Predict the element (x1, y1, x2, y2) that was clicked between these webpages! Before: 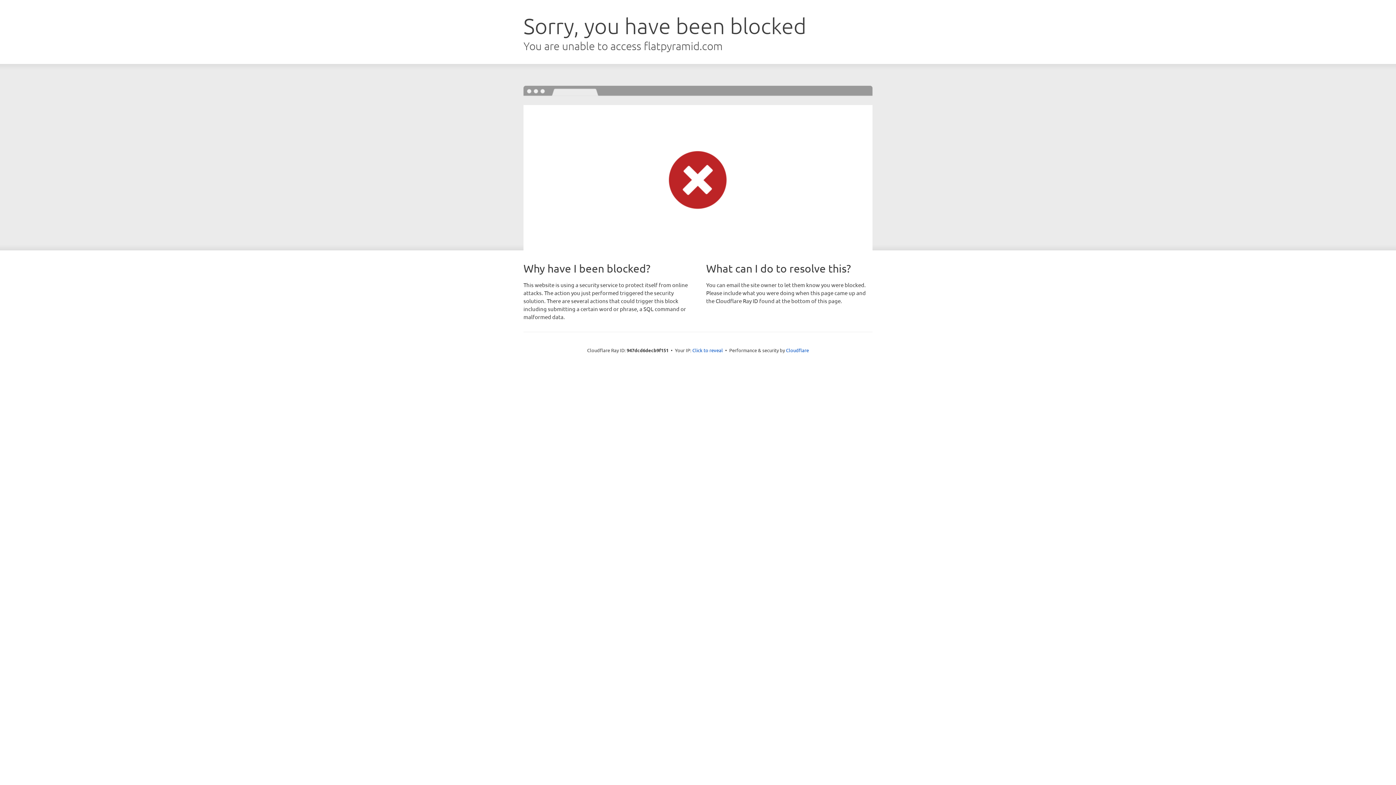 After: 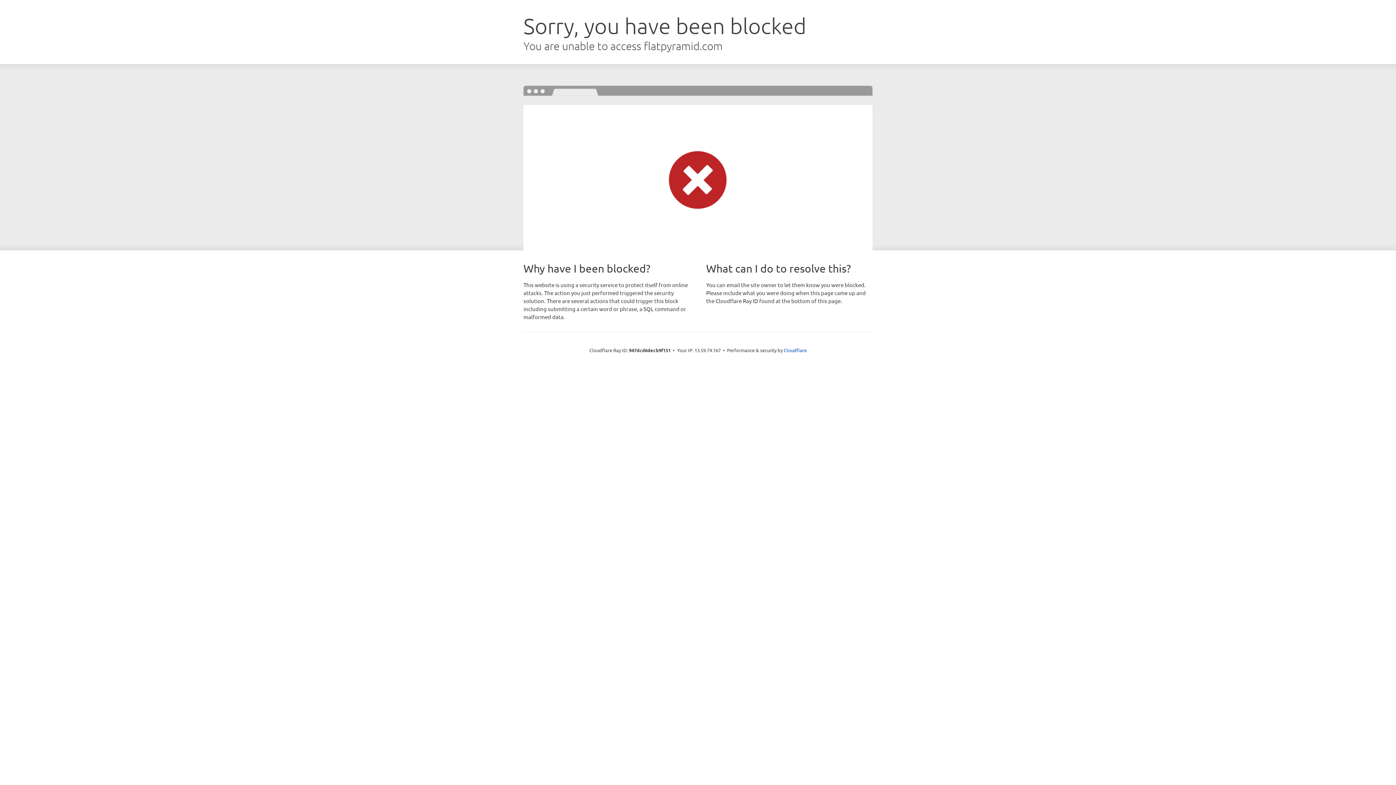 Action: label: Click to reveal bbox: (692, 346, 723, 353)